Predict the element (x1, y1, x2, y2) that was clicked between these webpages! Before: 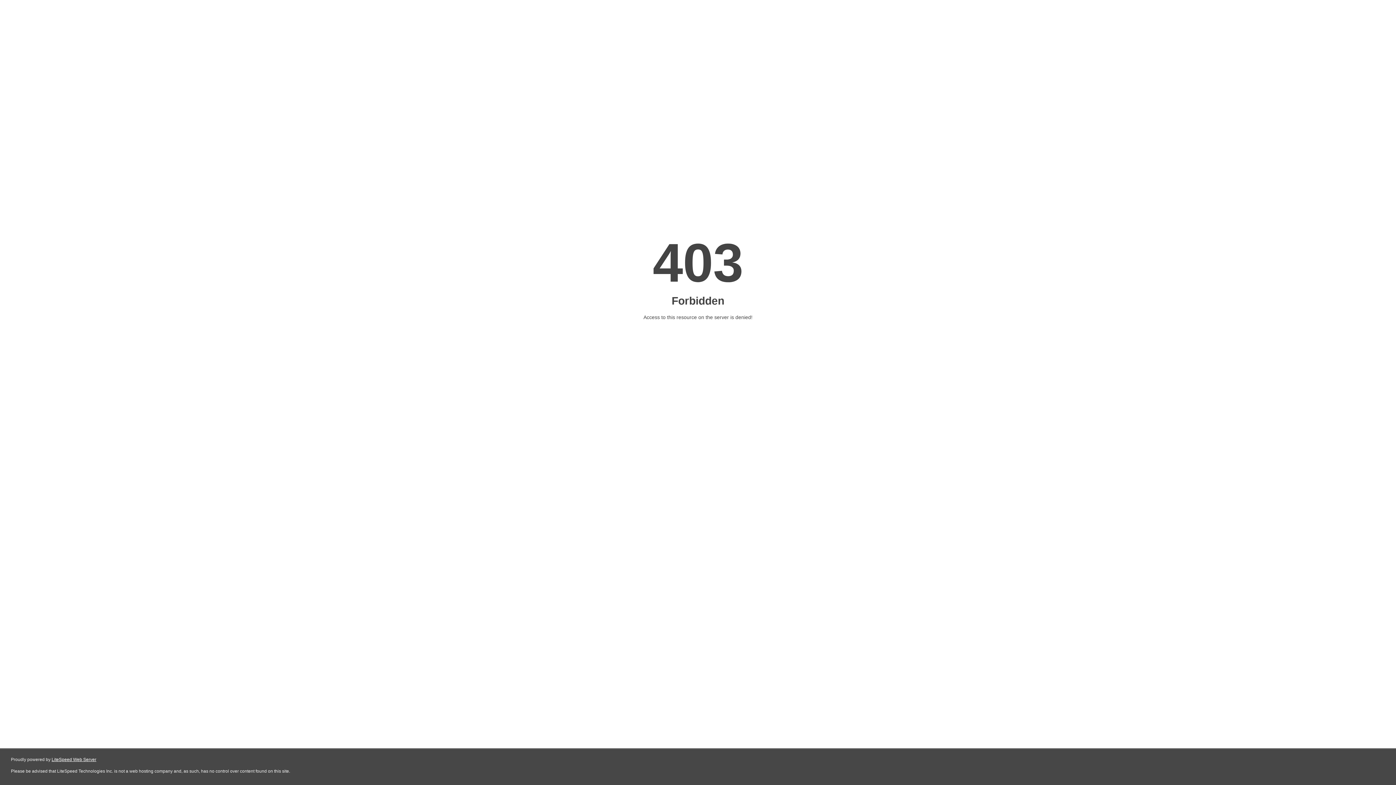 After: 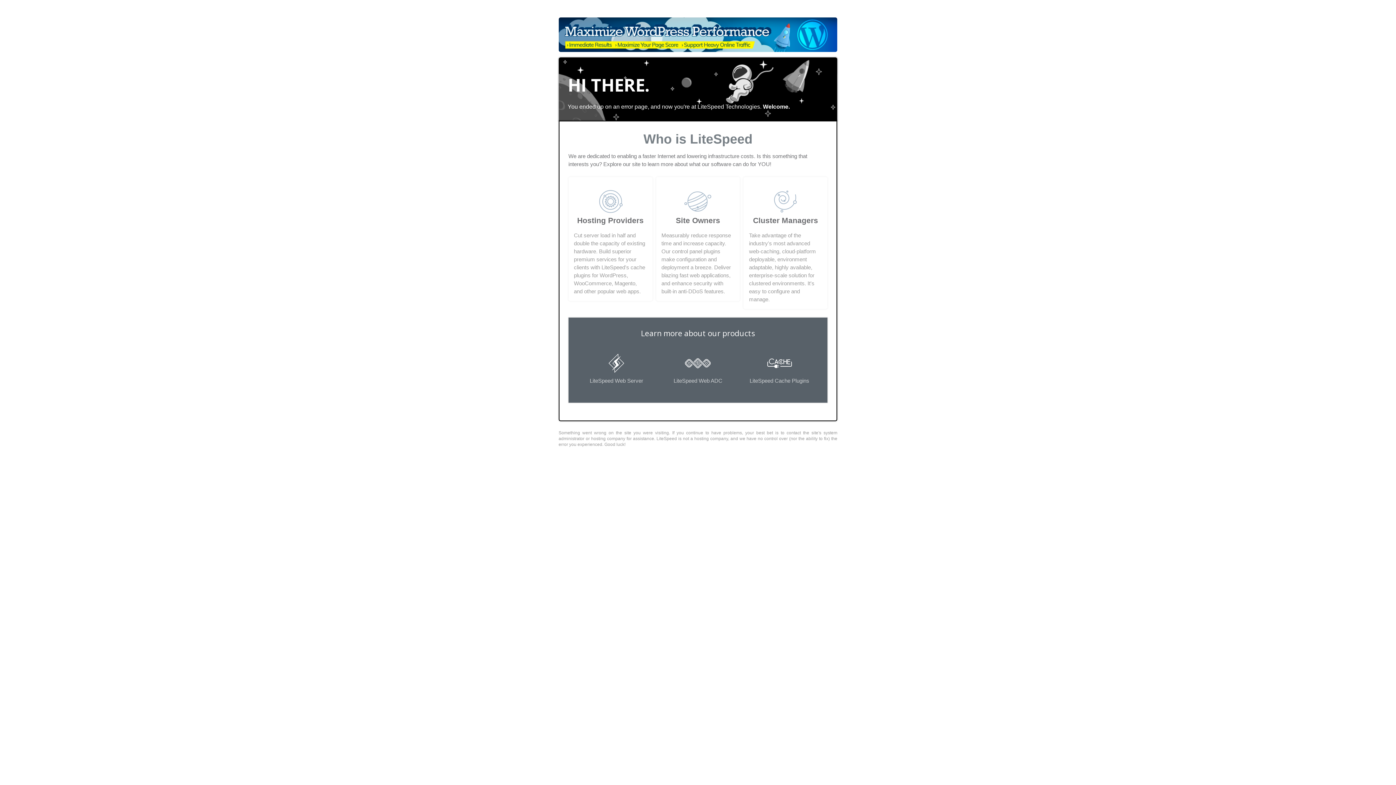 Action: bbox: (51, 757, 96, 762) label: LiteSpeed Web Server